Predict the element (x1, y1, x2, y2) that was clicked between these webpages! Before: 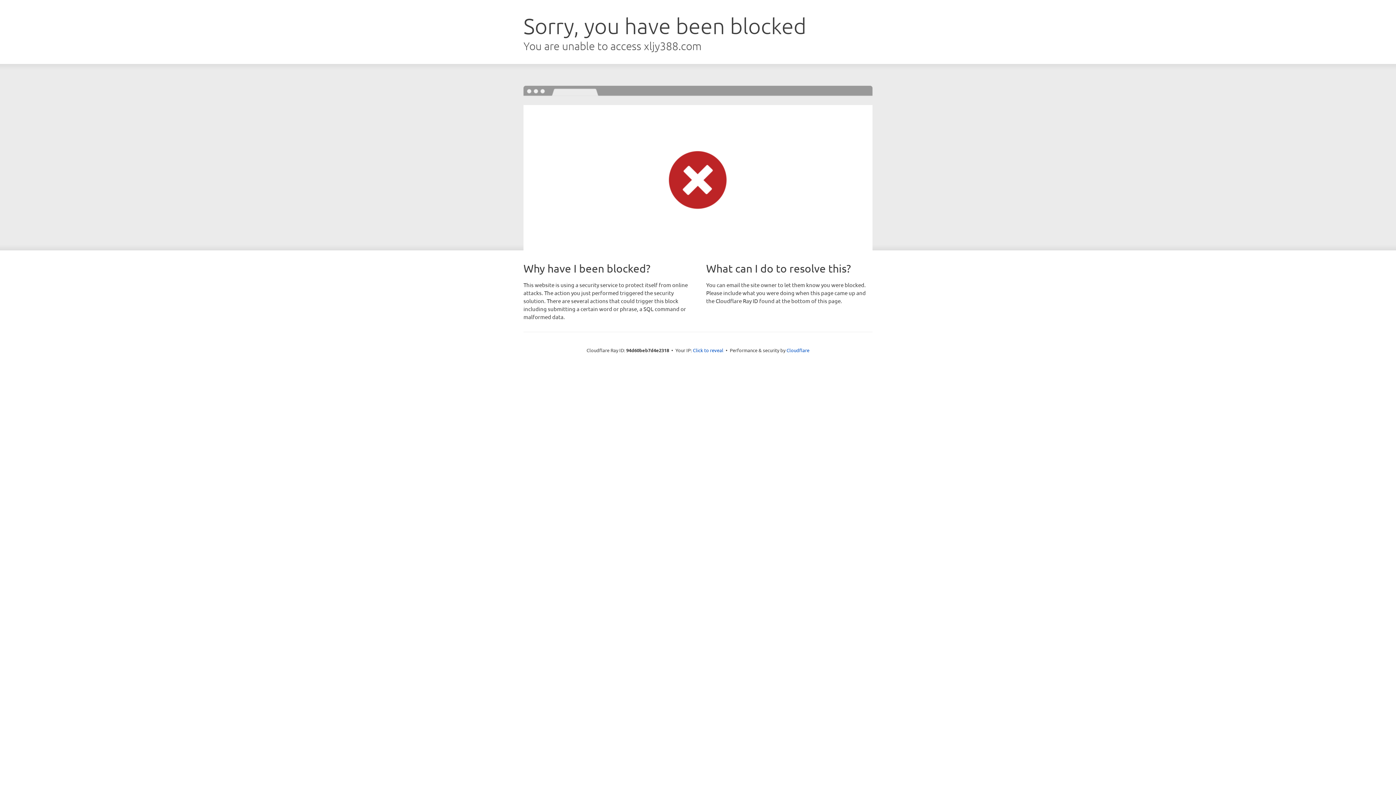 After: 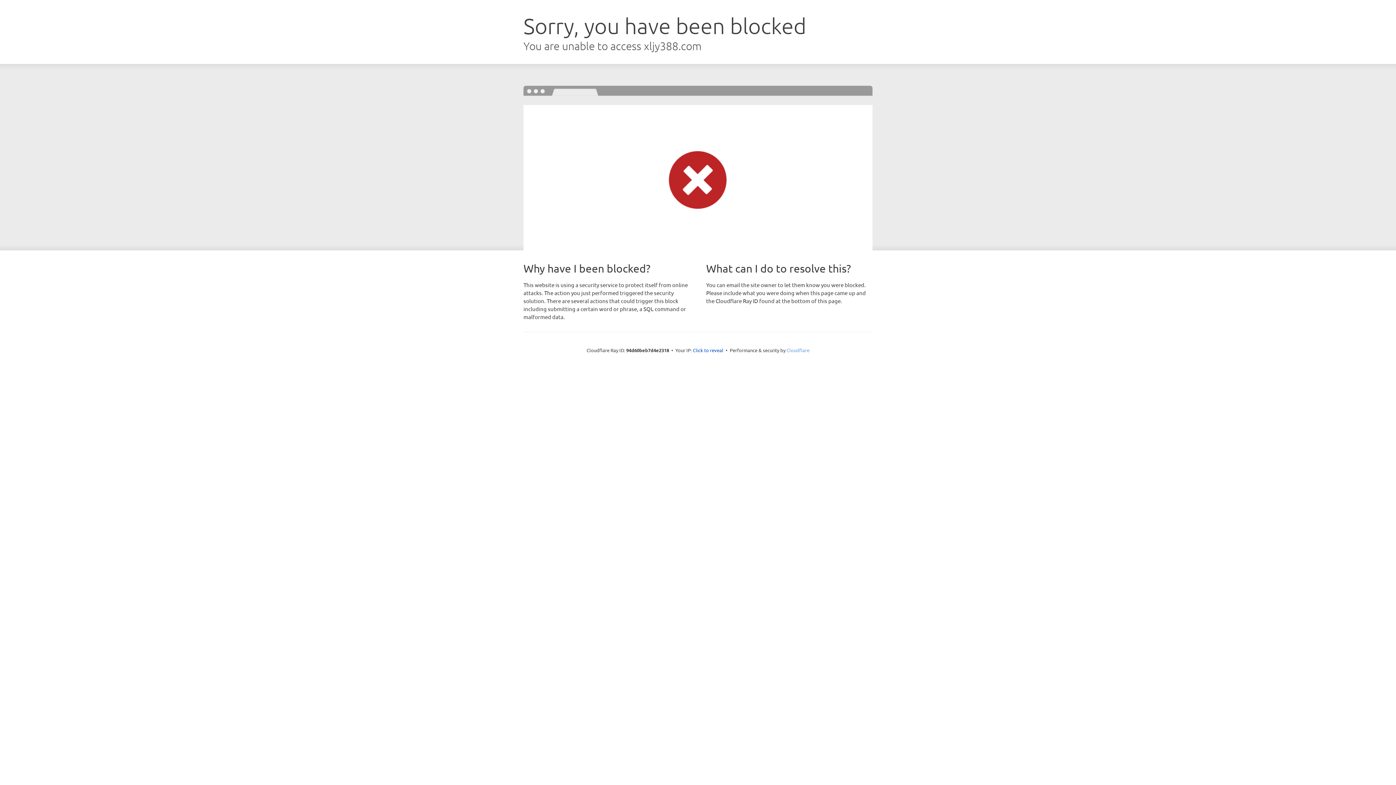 Action: label: Cloudflare bbox: (786, 347, 809, 353)